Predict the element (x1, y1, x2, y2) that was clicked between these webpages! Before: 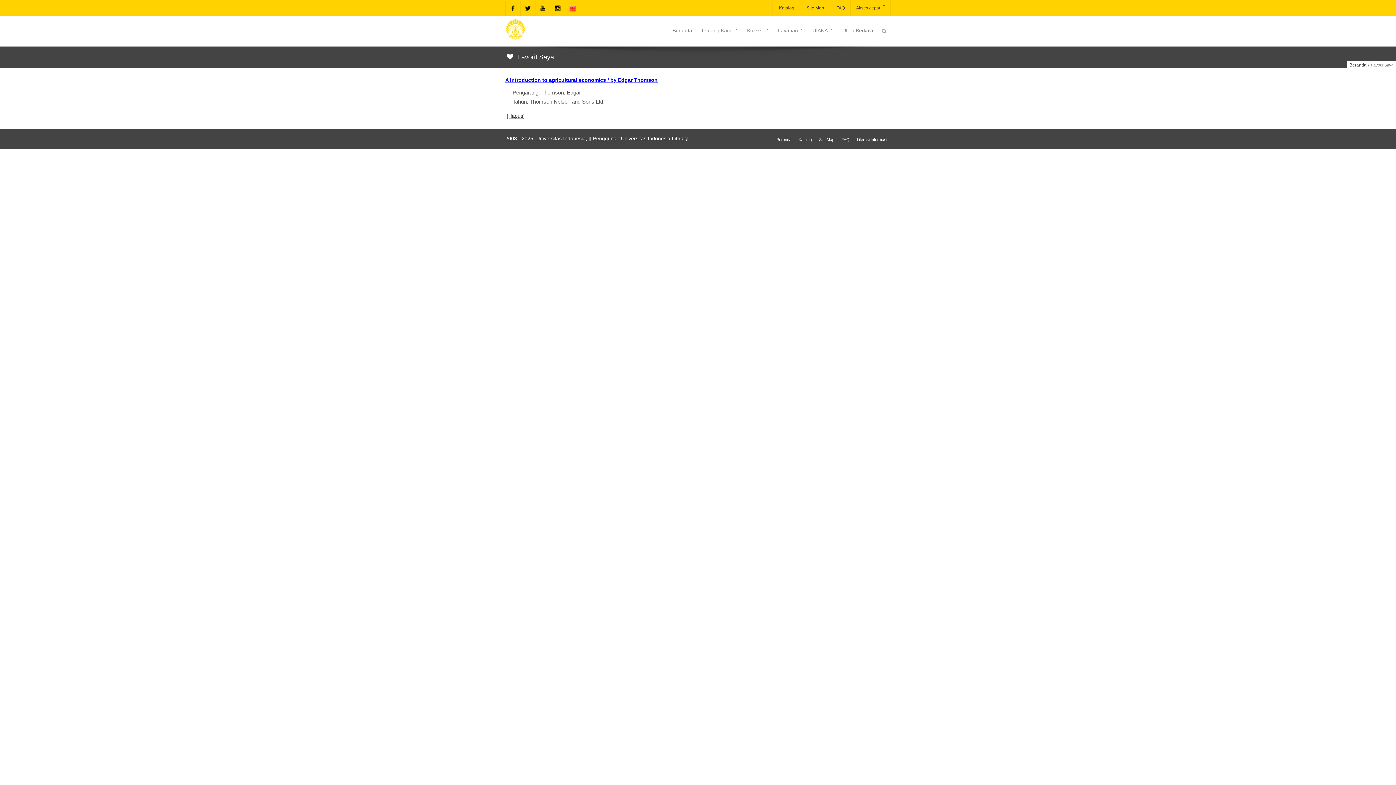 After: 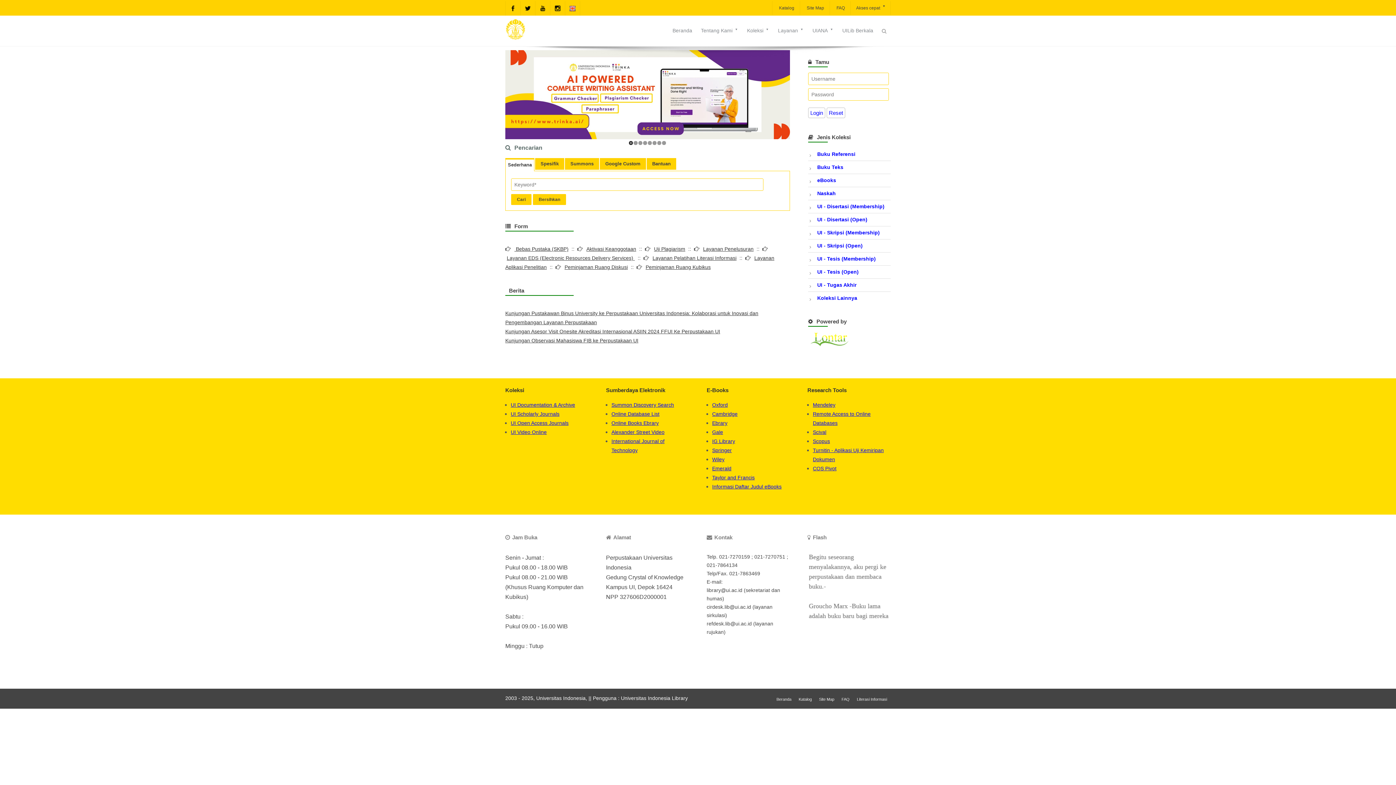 Action: bbox: (505, 19, 526, 40)